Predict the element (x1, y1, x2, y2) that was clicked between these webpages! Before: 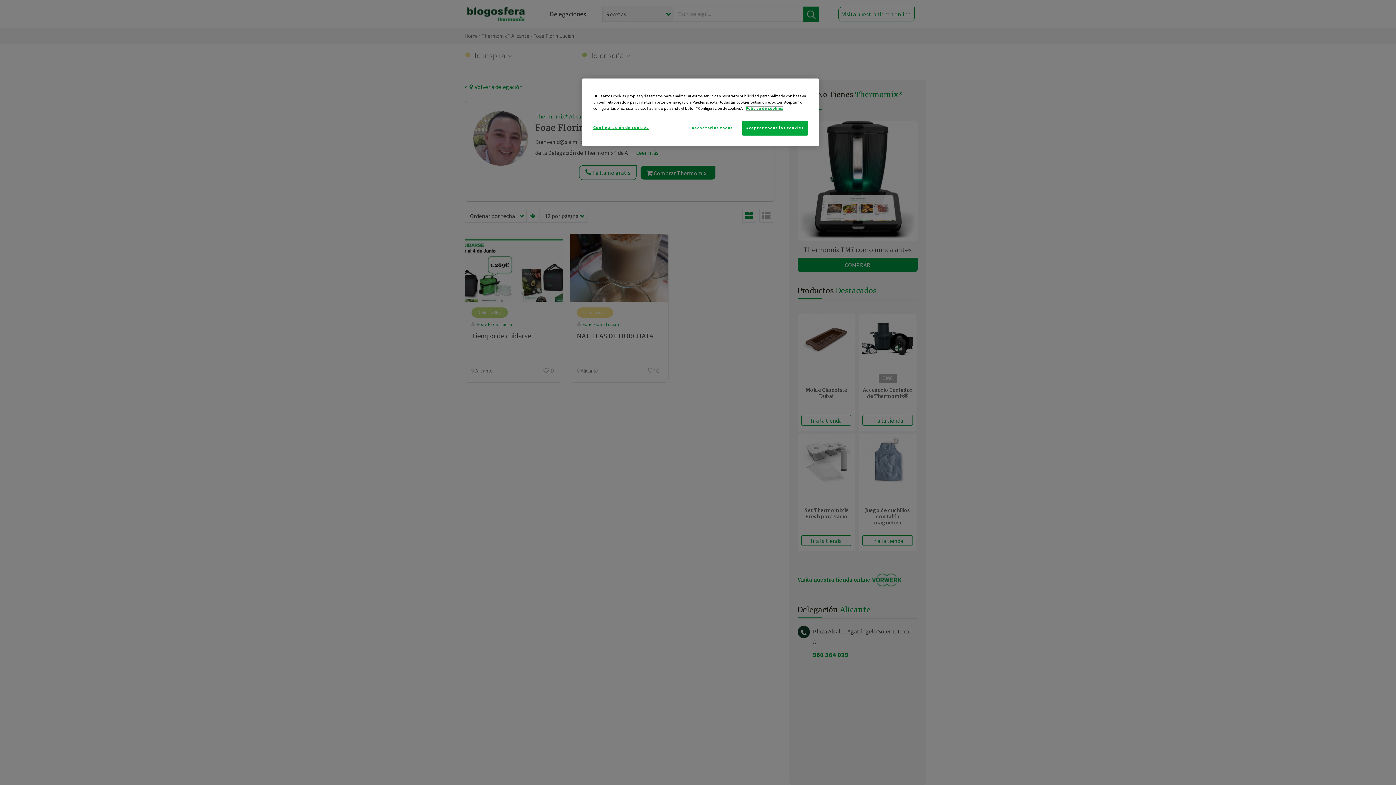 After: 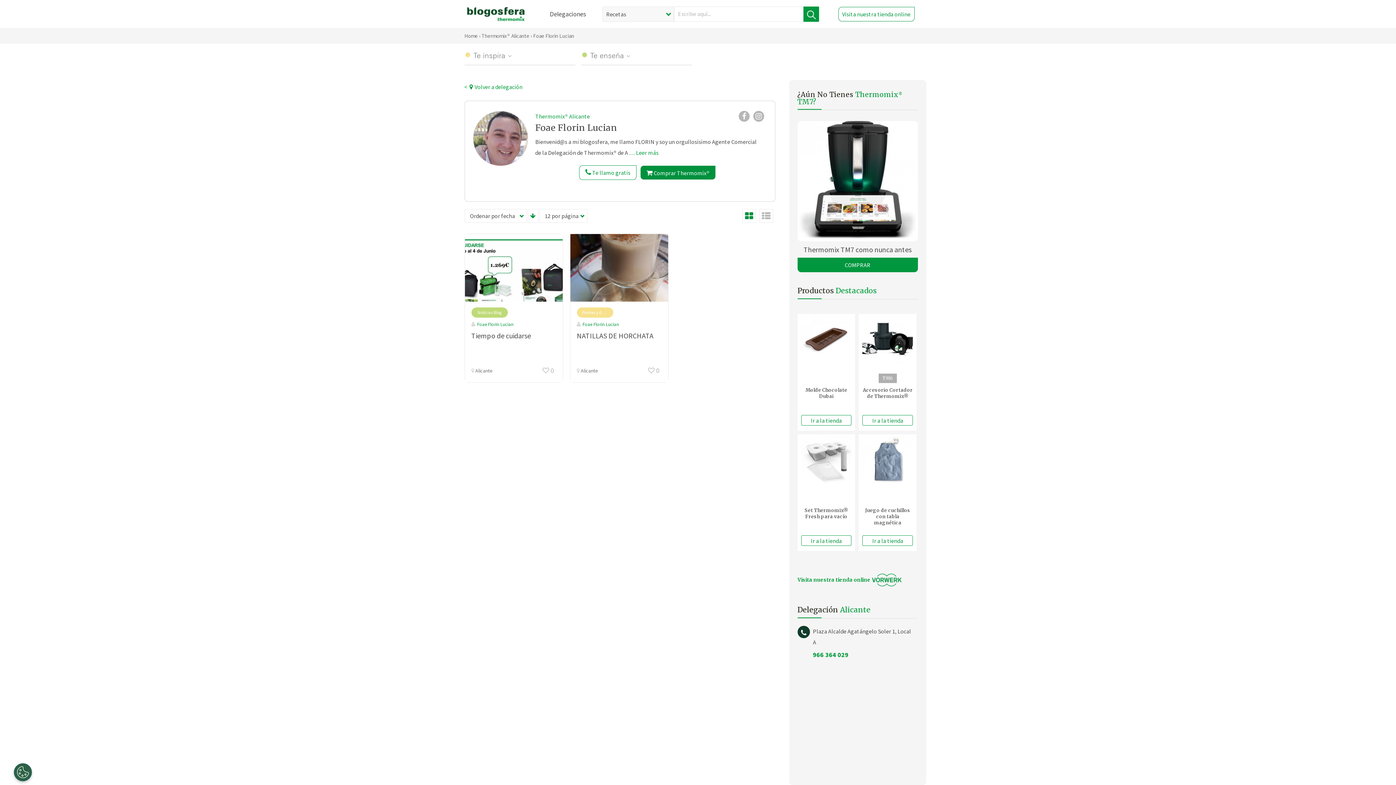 Action: label: Aceptar todas las cookies bbox: (742, 120, 808, 135)